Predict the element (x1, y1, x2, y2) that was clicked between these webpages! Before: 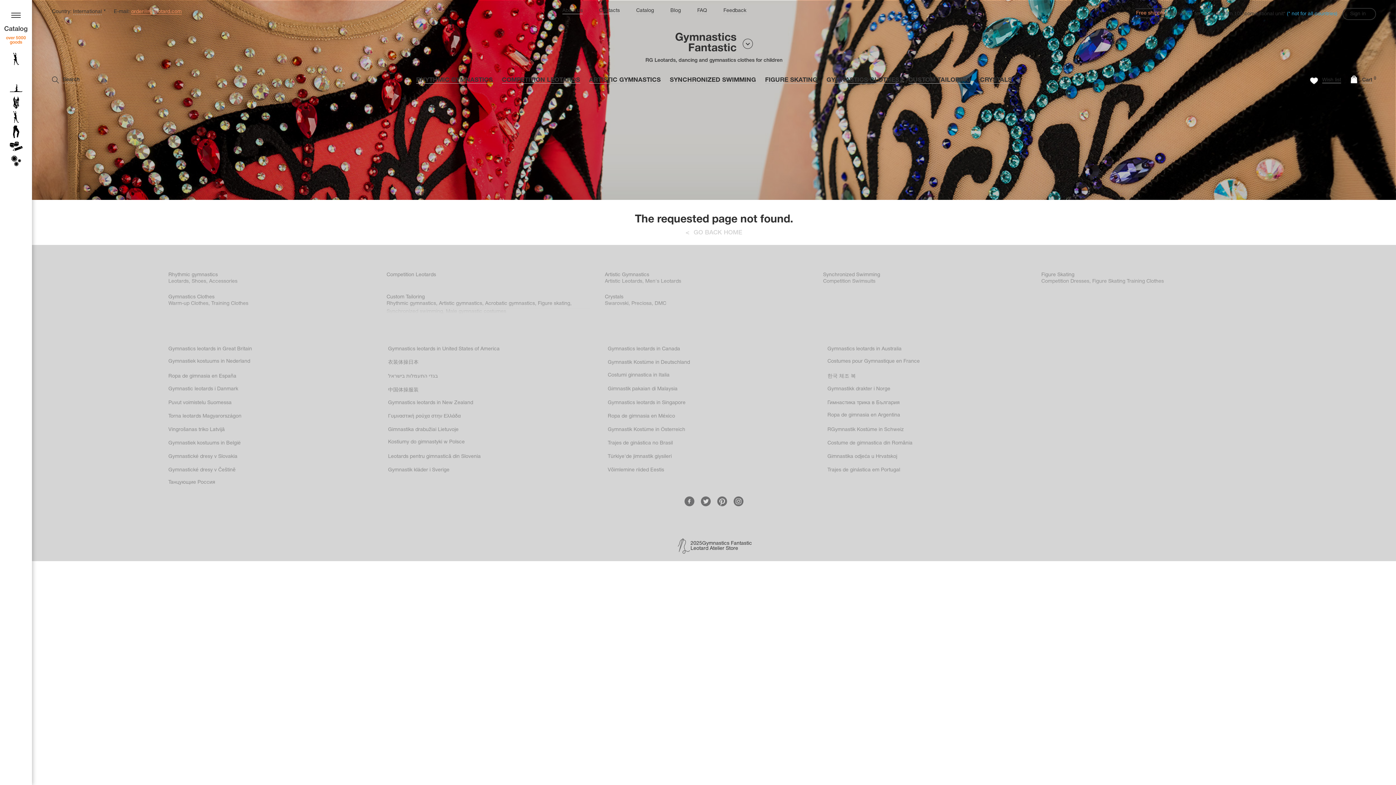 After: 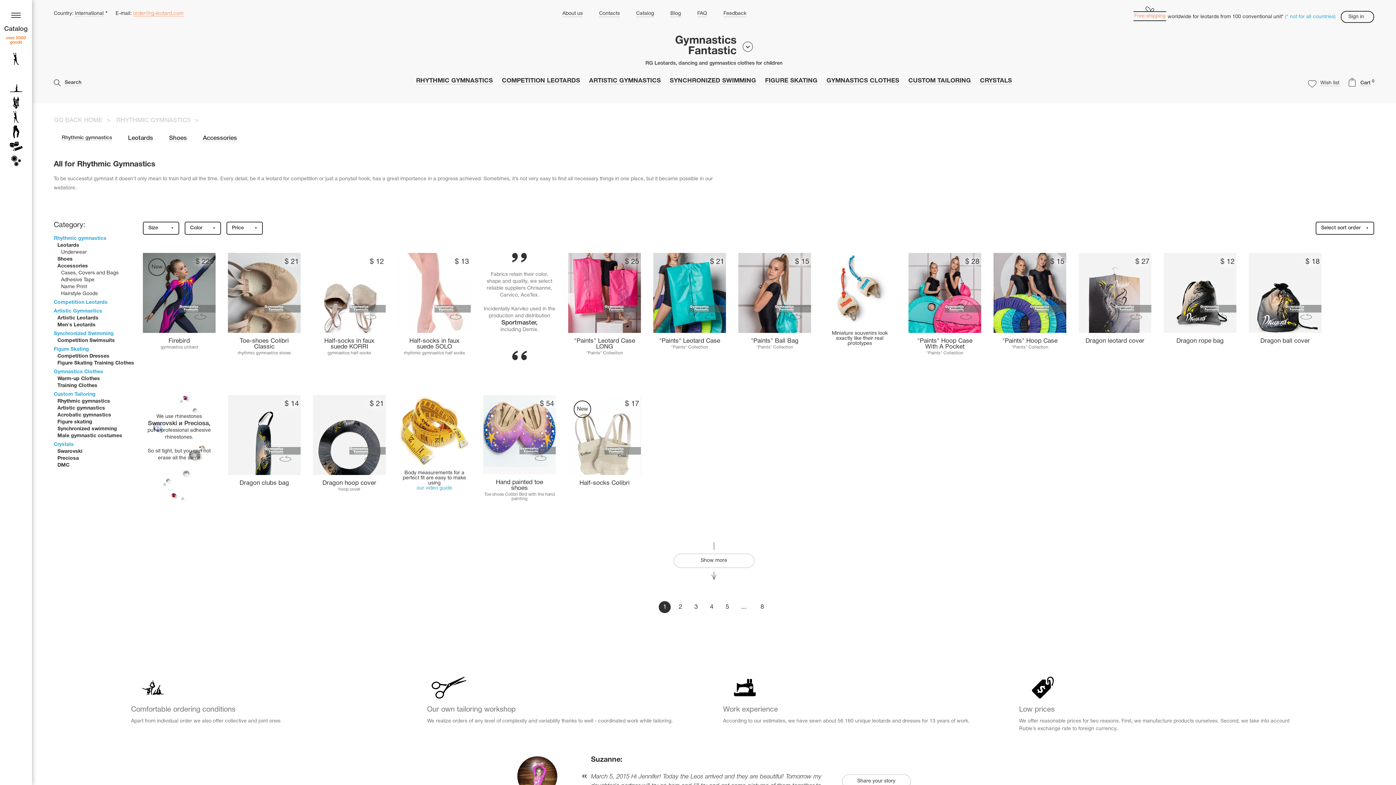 Action: bbox: (636, 8, 654, 14) label: Catalog